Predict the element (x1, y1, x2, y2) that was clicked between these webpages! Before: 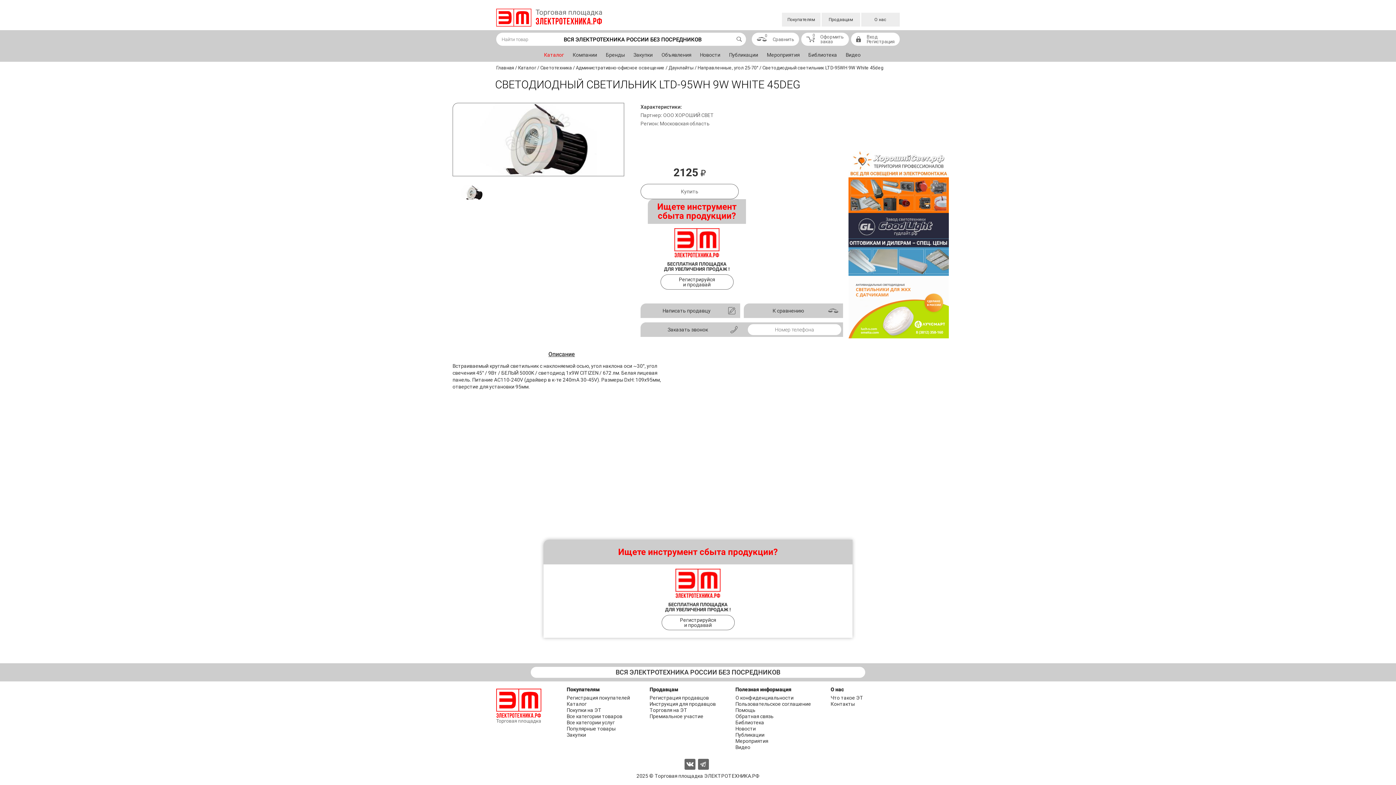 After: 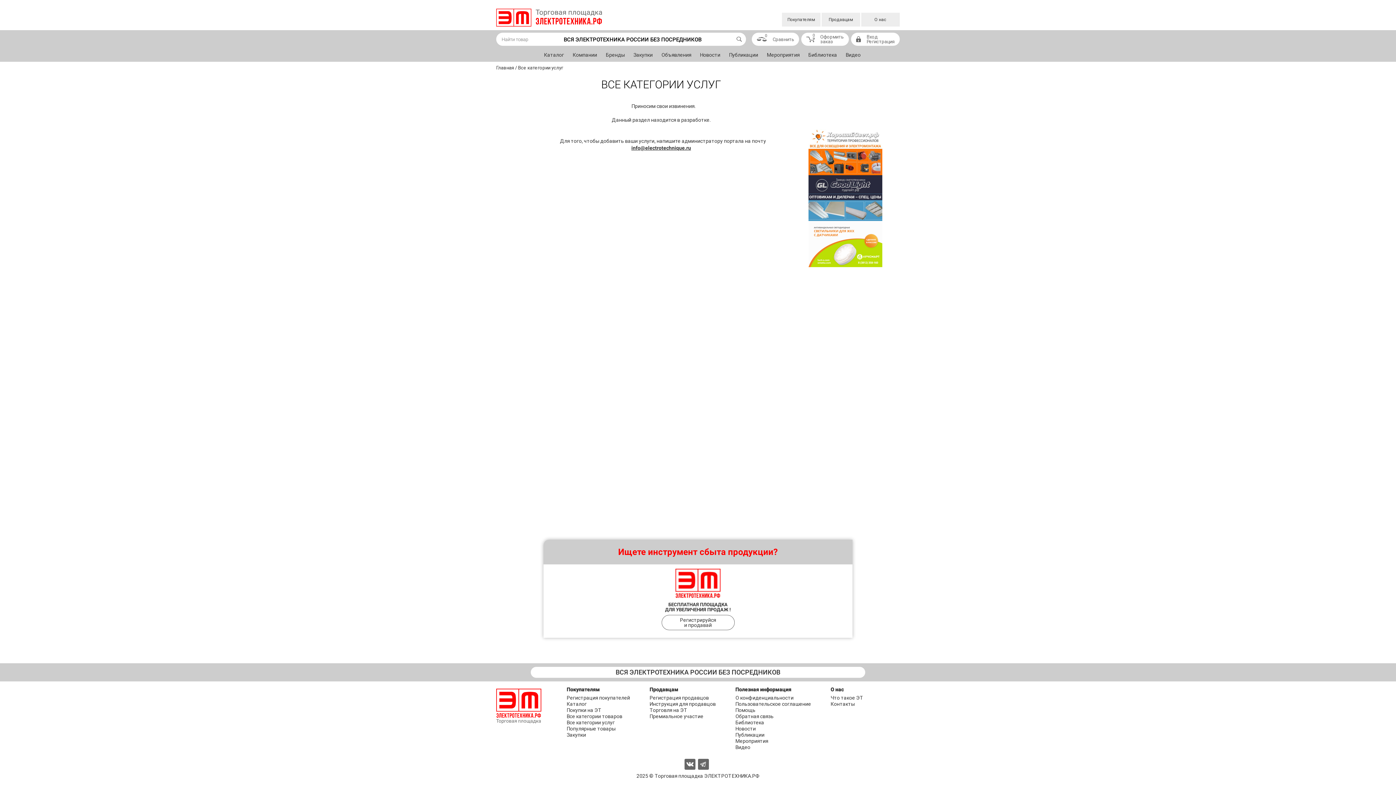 Action: label: Все категории услуг bbox: (566, 720, 614, 725)